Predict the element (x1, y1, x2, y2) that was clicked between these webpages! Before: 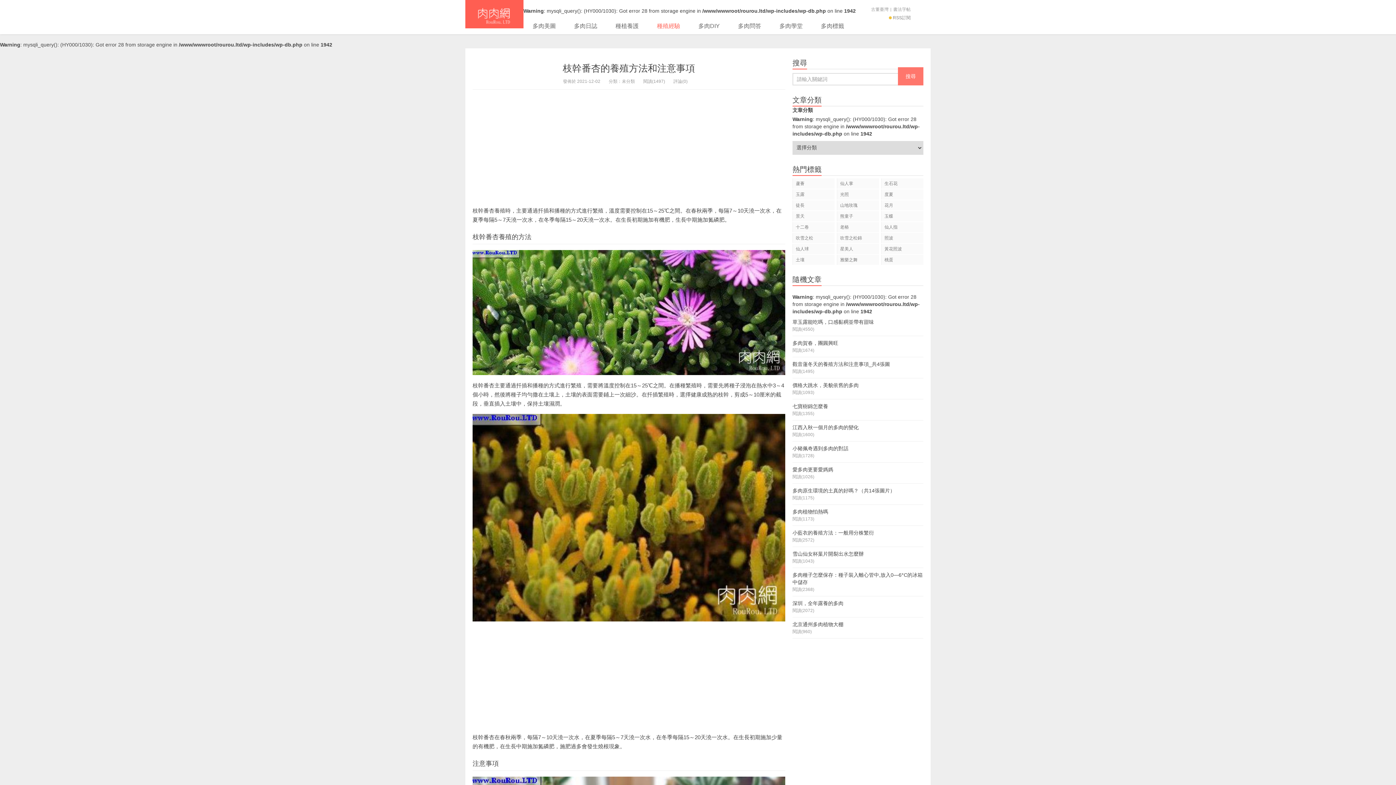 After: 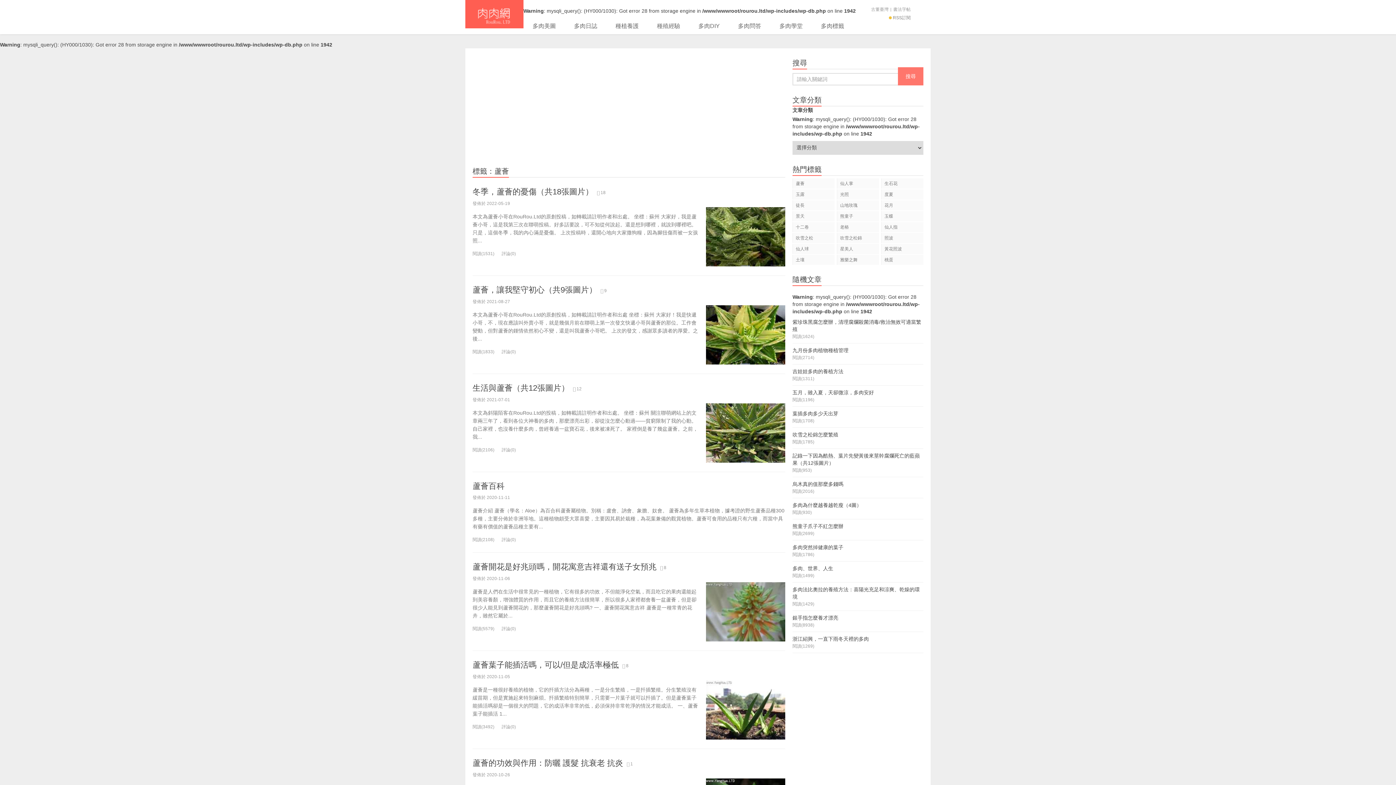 Action: bbox: (792, 178, 834, 188) label: 蘆薈